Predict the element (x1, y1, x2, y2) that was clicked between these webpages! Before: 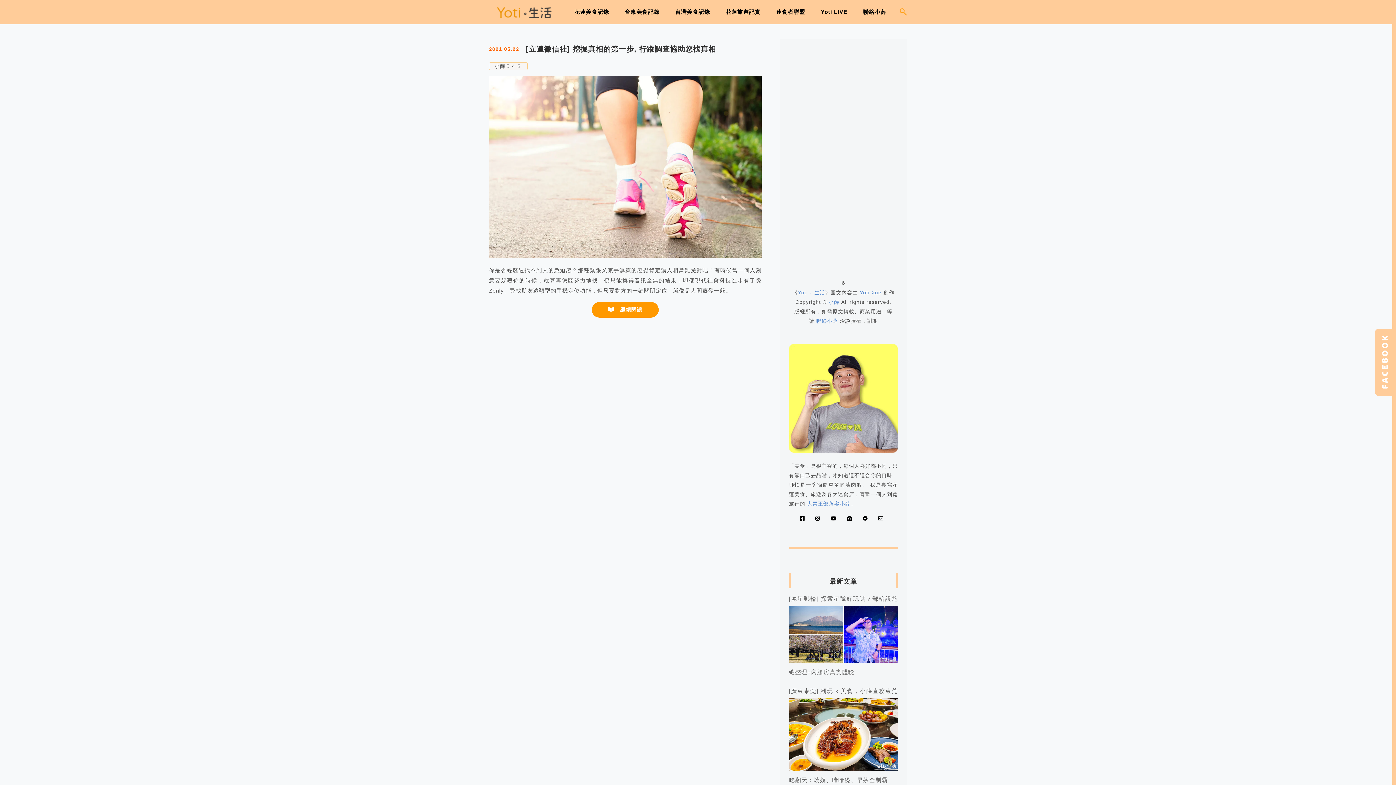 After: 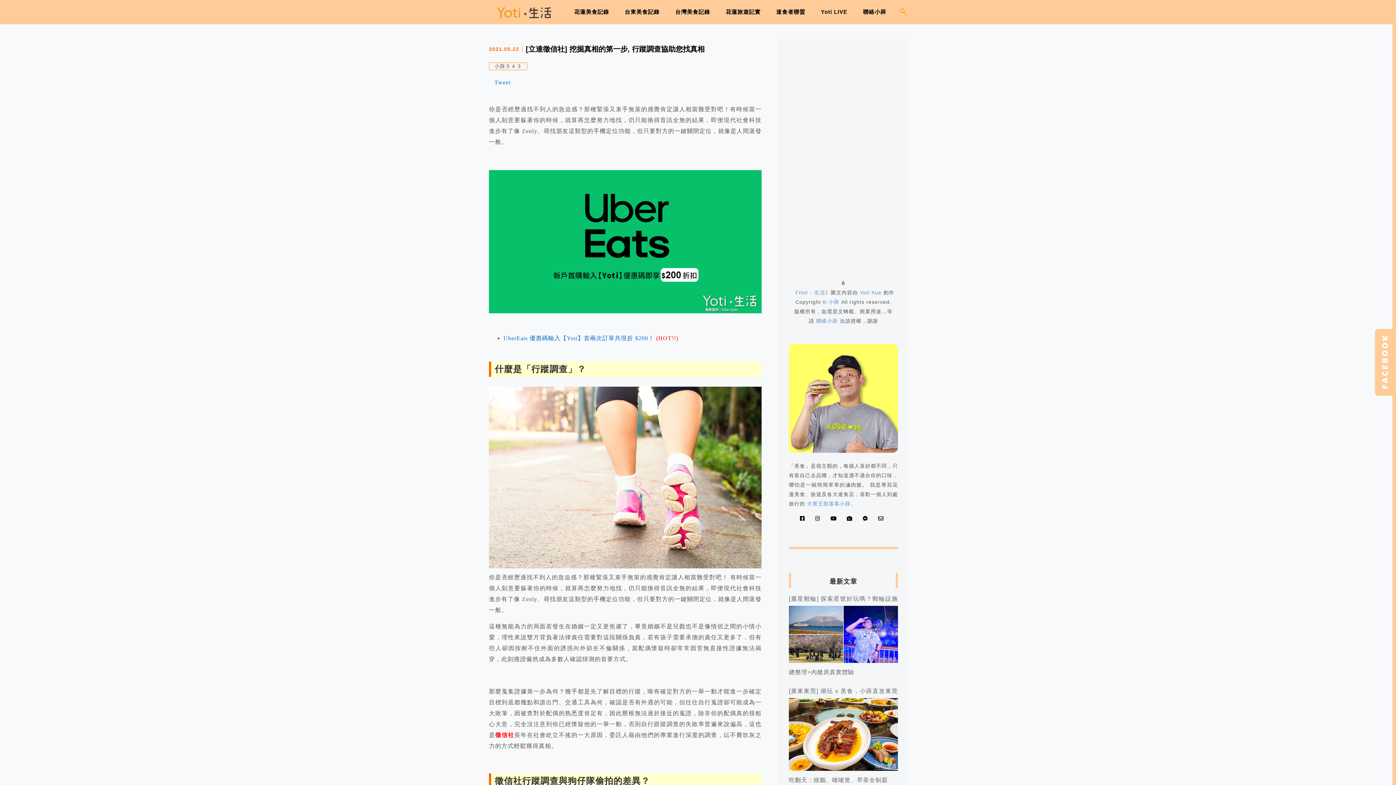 Action: label: [立達徵信社] 挖掘真相的第一步, 行蹤調查協助您找真相 bbox: (525, 45, 716, 53)